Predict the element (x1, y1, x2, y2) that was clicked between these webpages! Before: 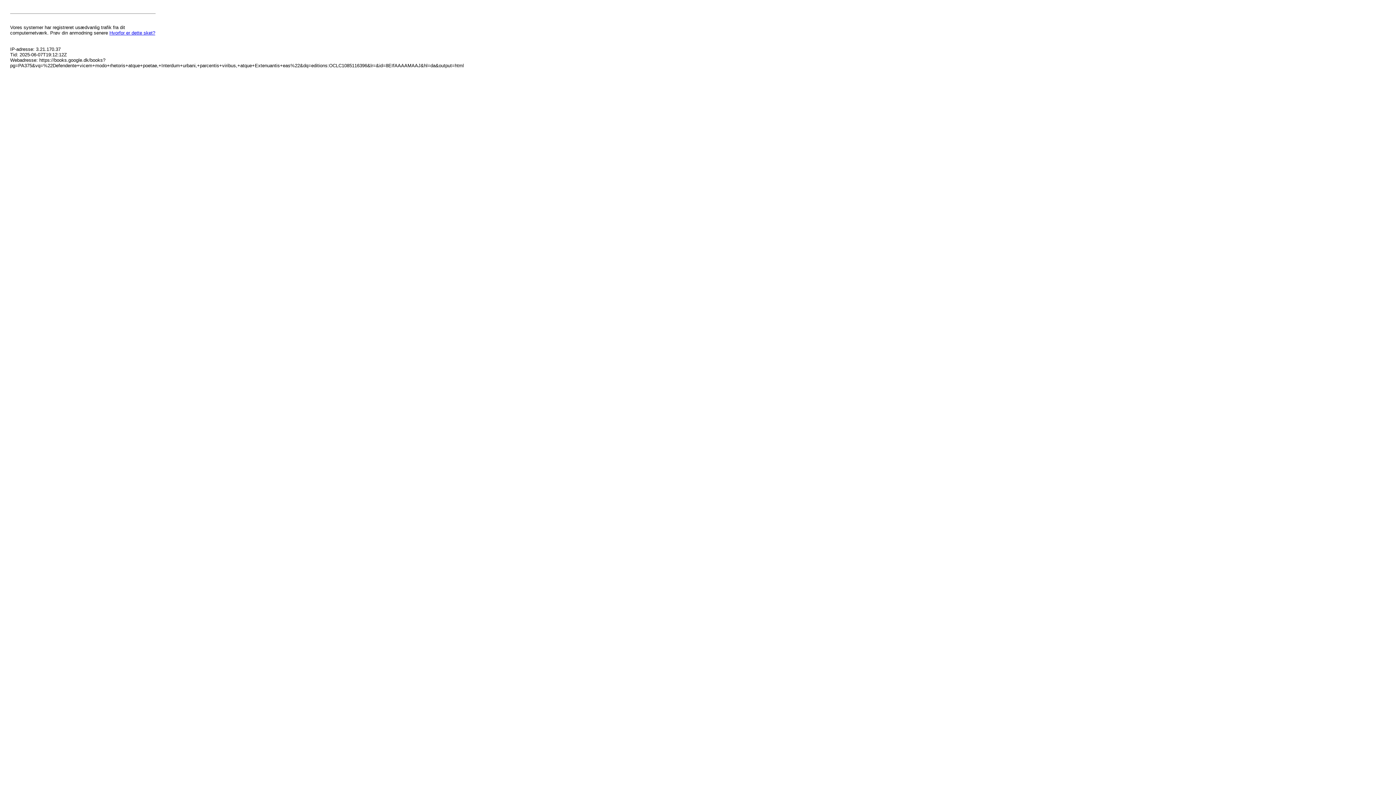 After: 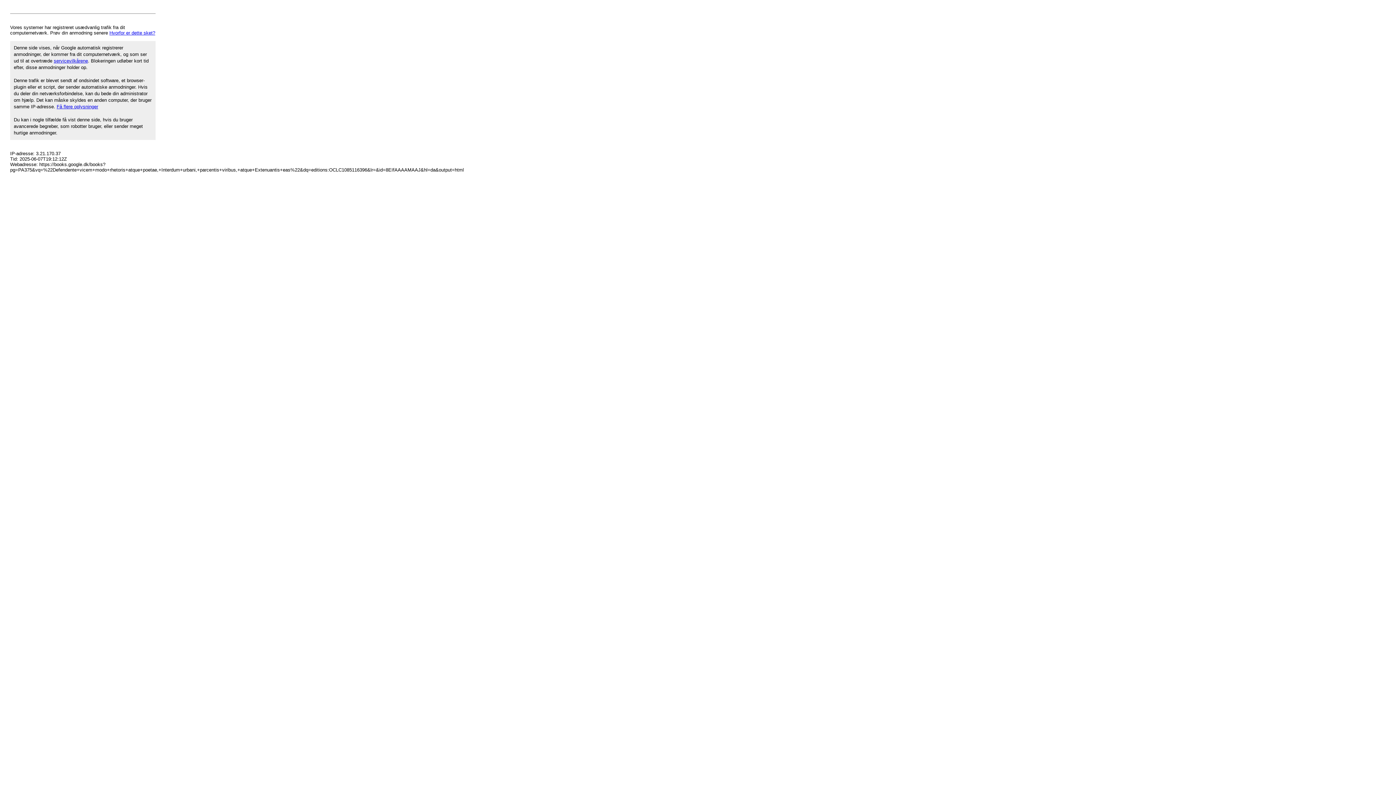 Action: label: Hvorfor er dette sket? bbox: (109, 30, 155, 35)